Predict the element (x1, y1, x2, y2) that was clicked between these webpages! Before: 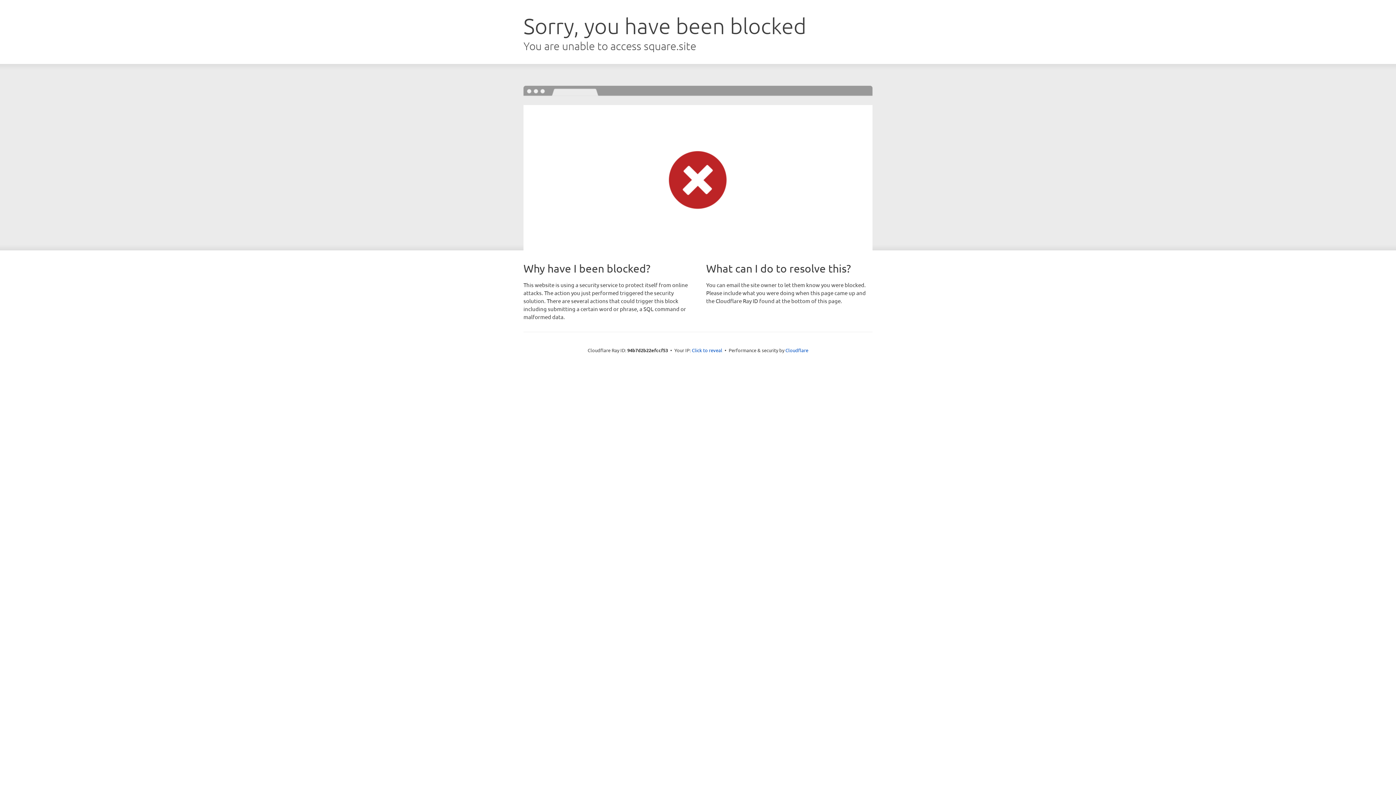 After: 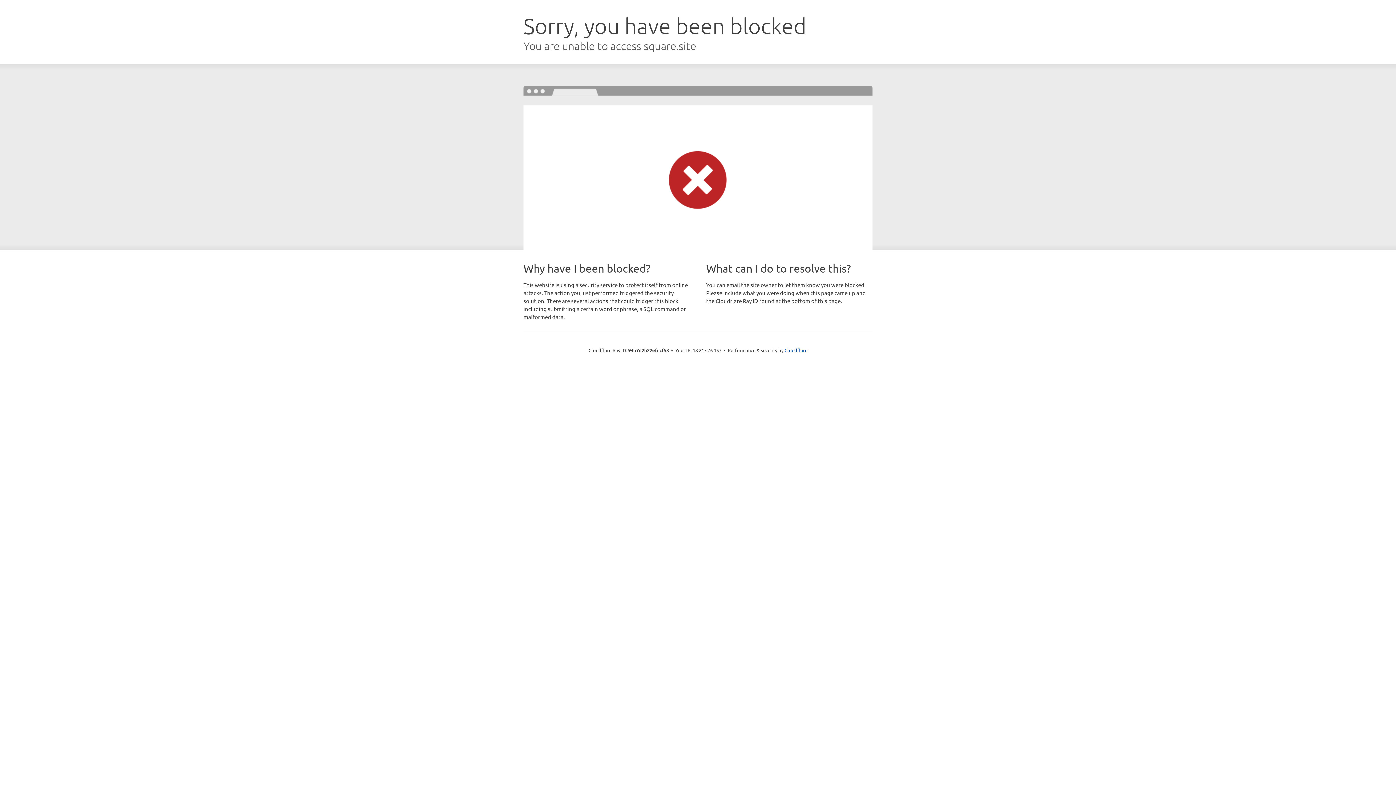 Action: label: Click to reveal bbox: (692, 346, 722, 353)